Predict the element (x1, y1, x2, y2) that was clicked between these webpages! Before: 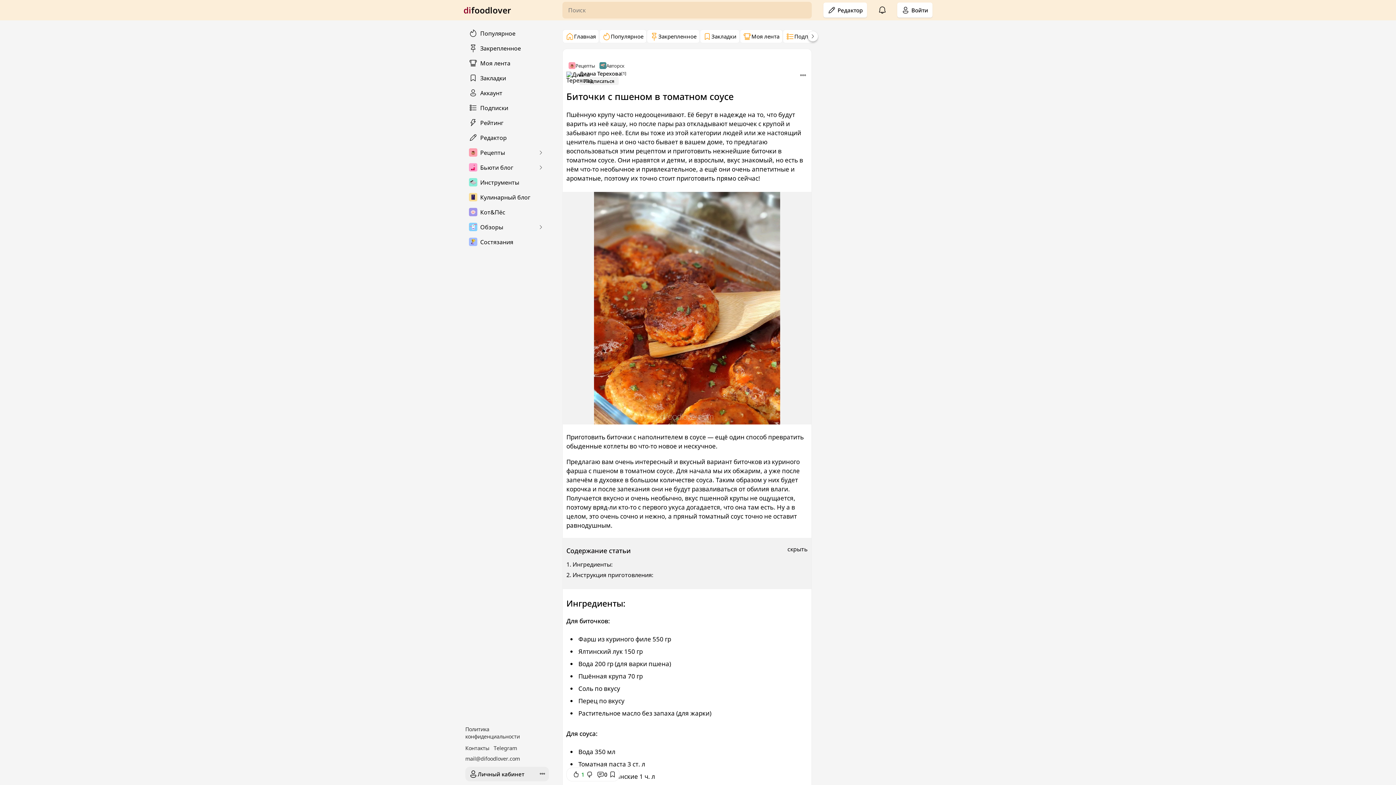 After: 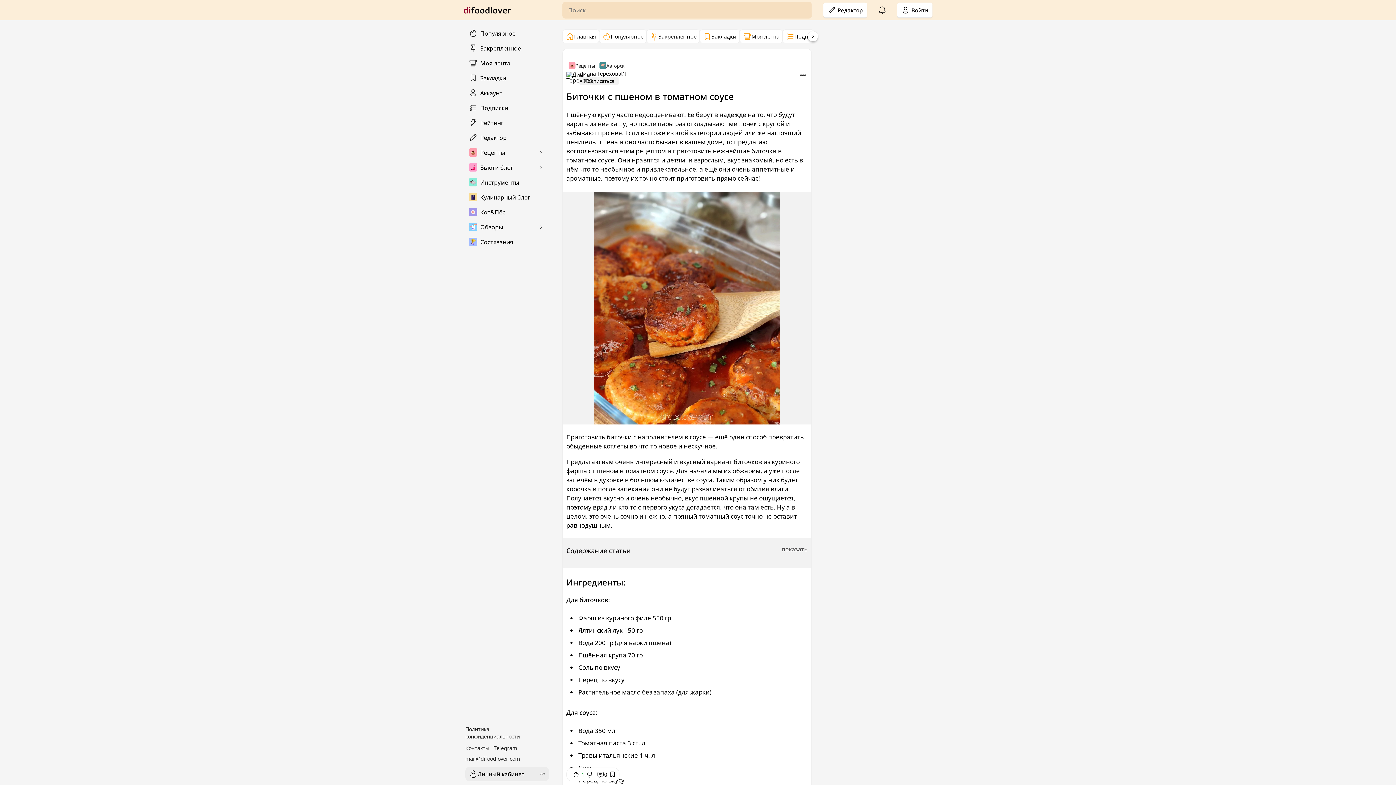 Action: label: скрыть bbox: (787, 545, 808, 553)